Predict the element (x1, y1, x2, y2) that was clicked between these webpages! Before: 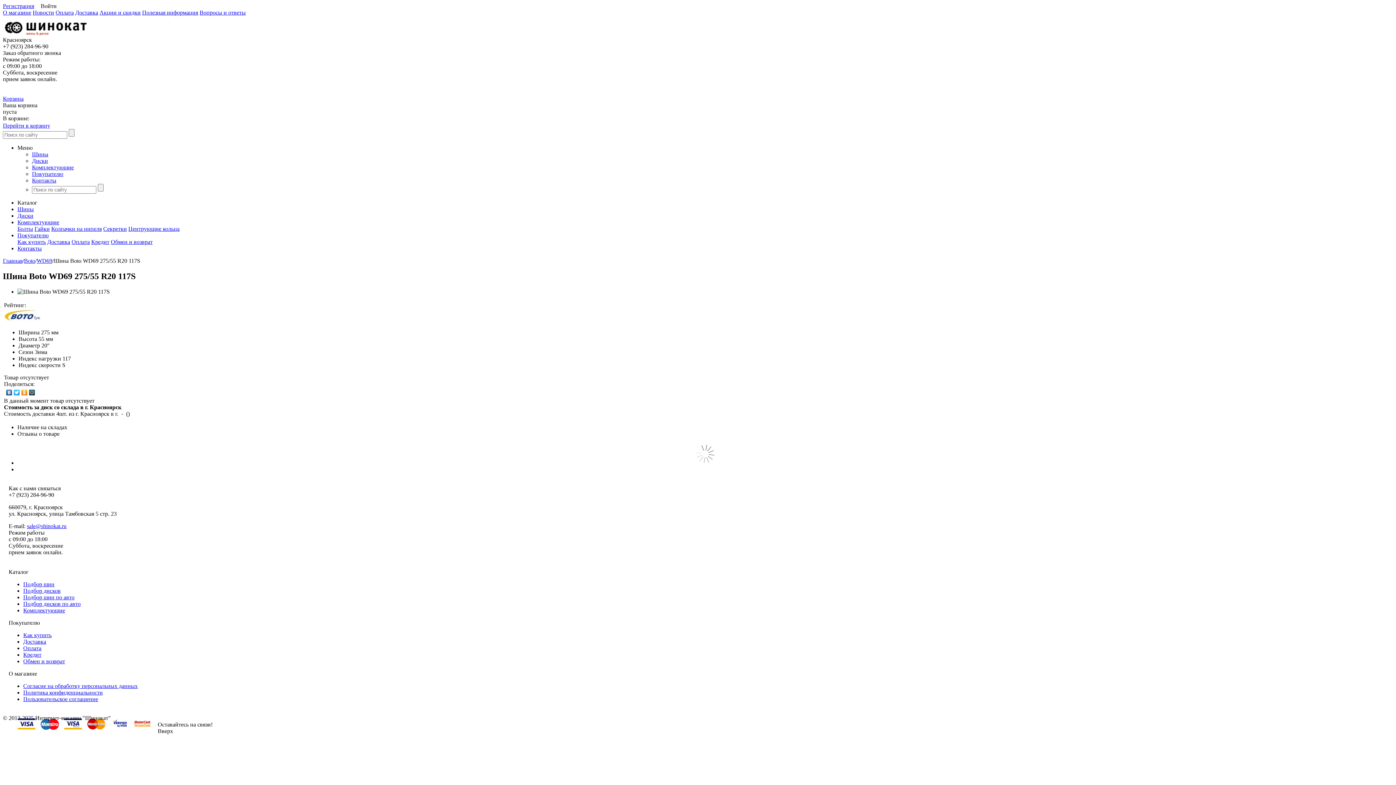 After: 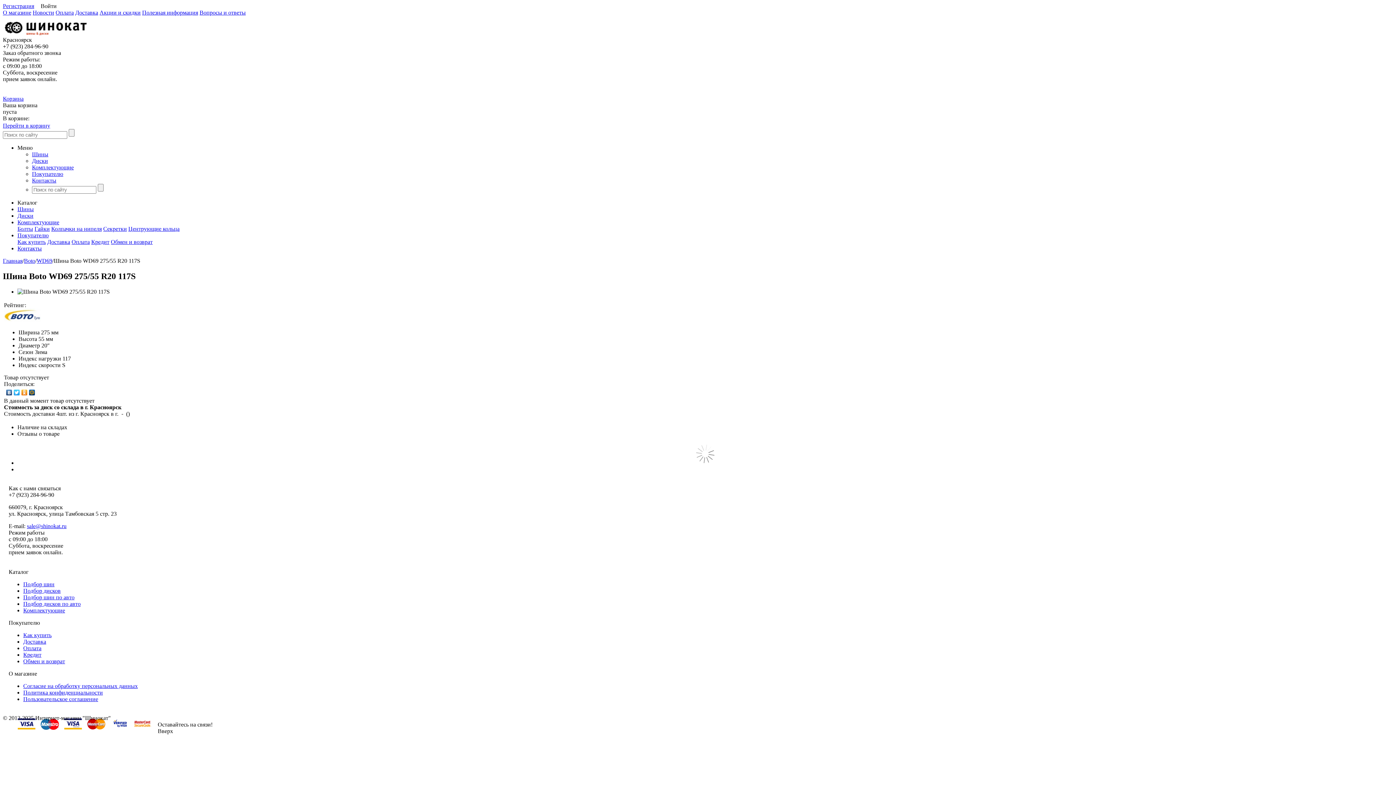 Action: label: Каталог bbox: (17, 199, 37, 205)